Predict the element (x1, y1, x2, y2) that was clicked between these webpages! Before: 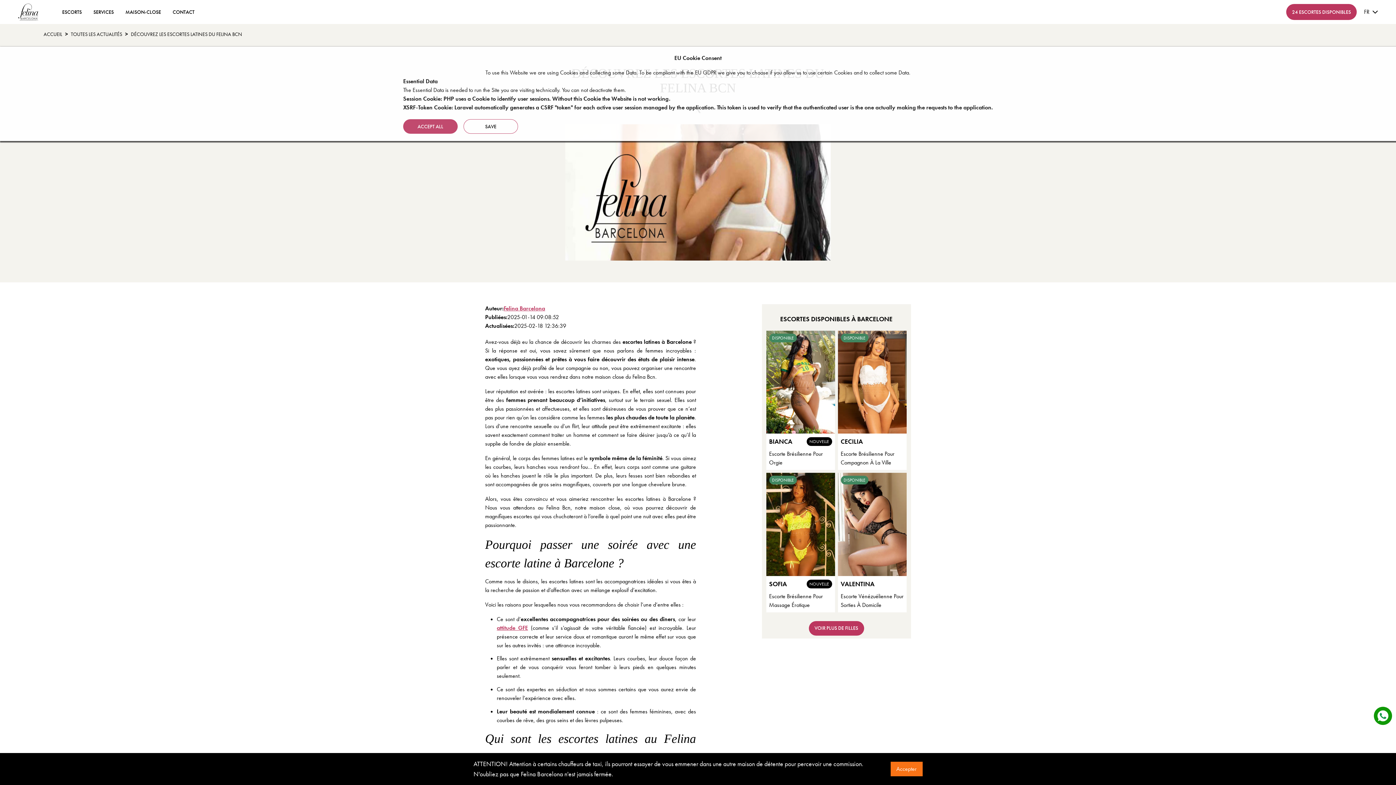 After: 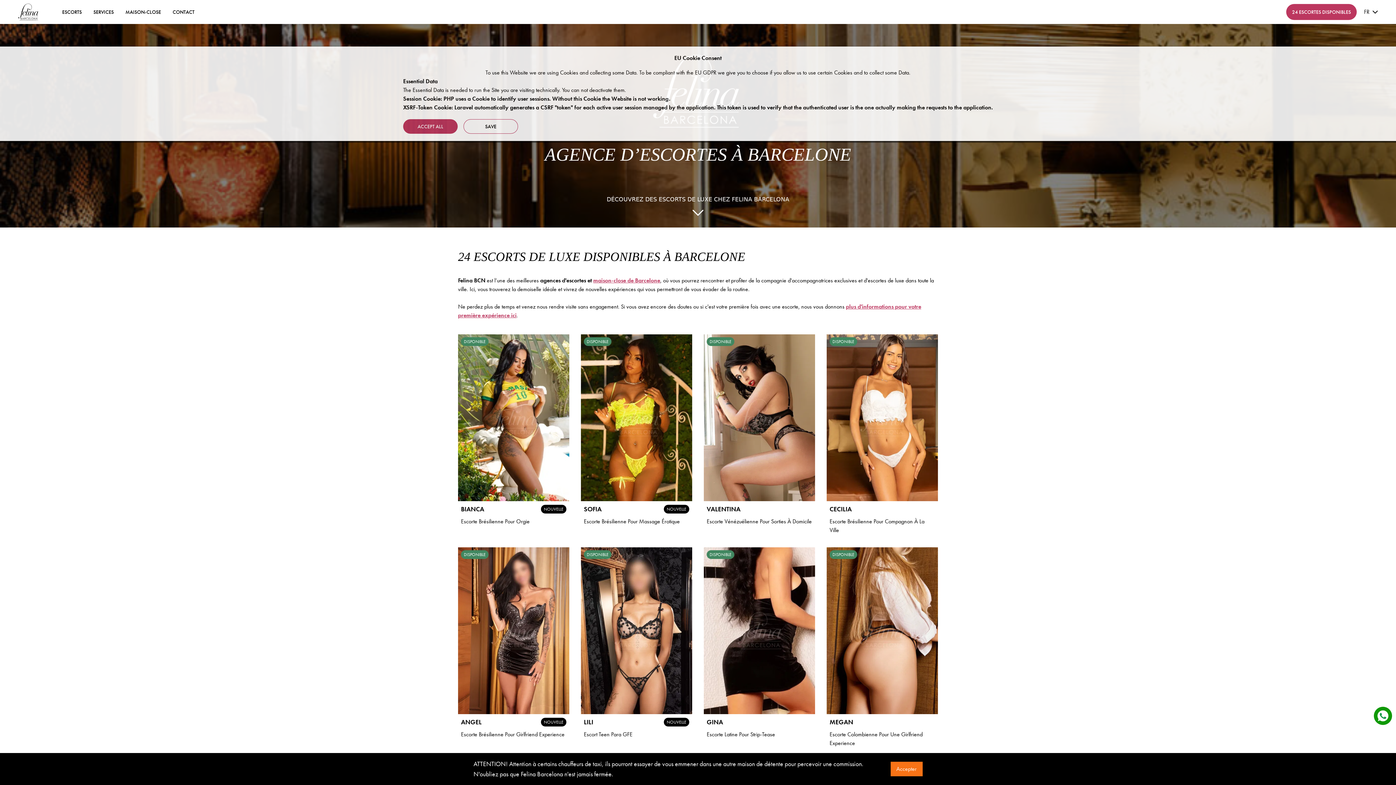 Action: label: ACCUEIL bbox: (43, 30, 62, 37)